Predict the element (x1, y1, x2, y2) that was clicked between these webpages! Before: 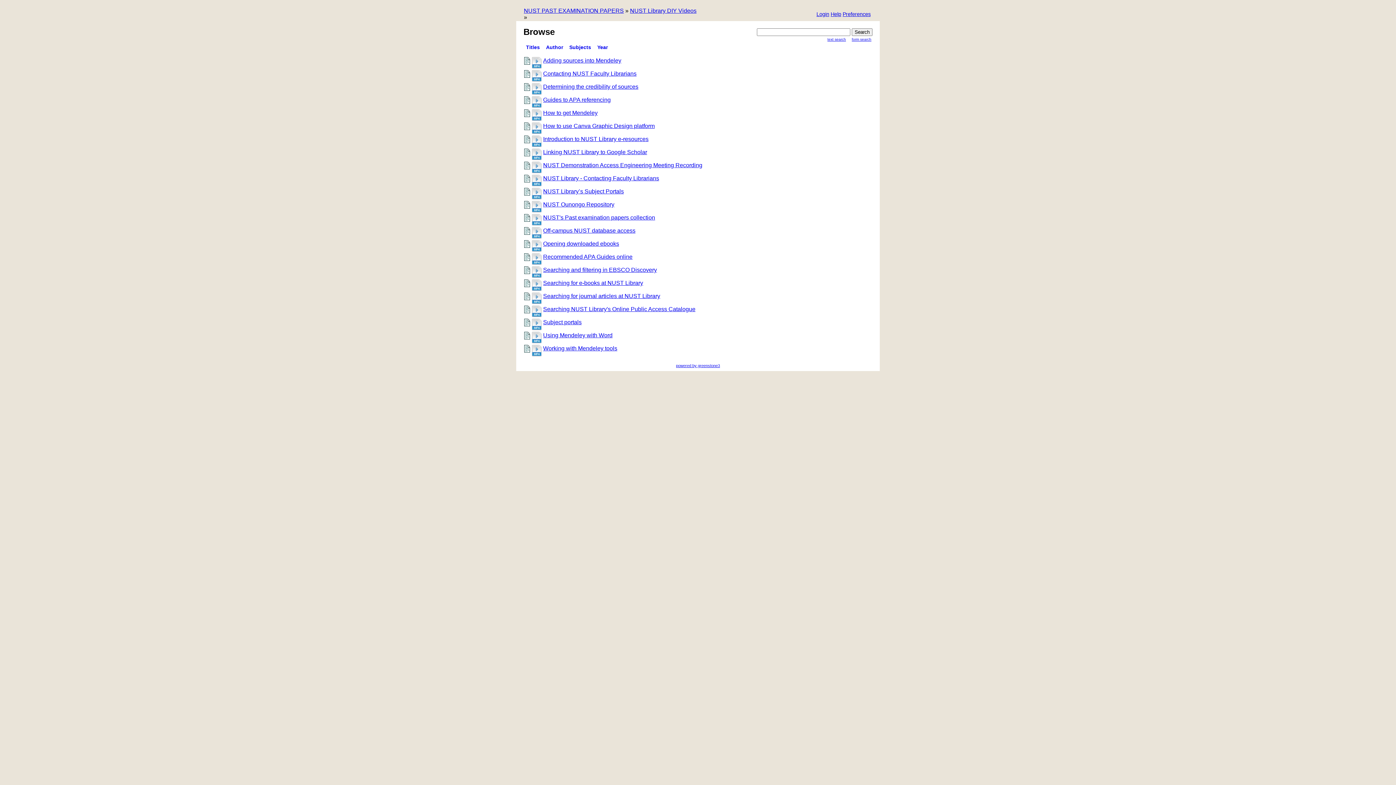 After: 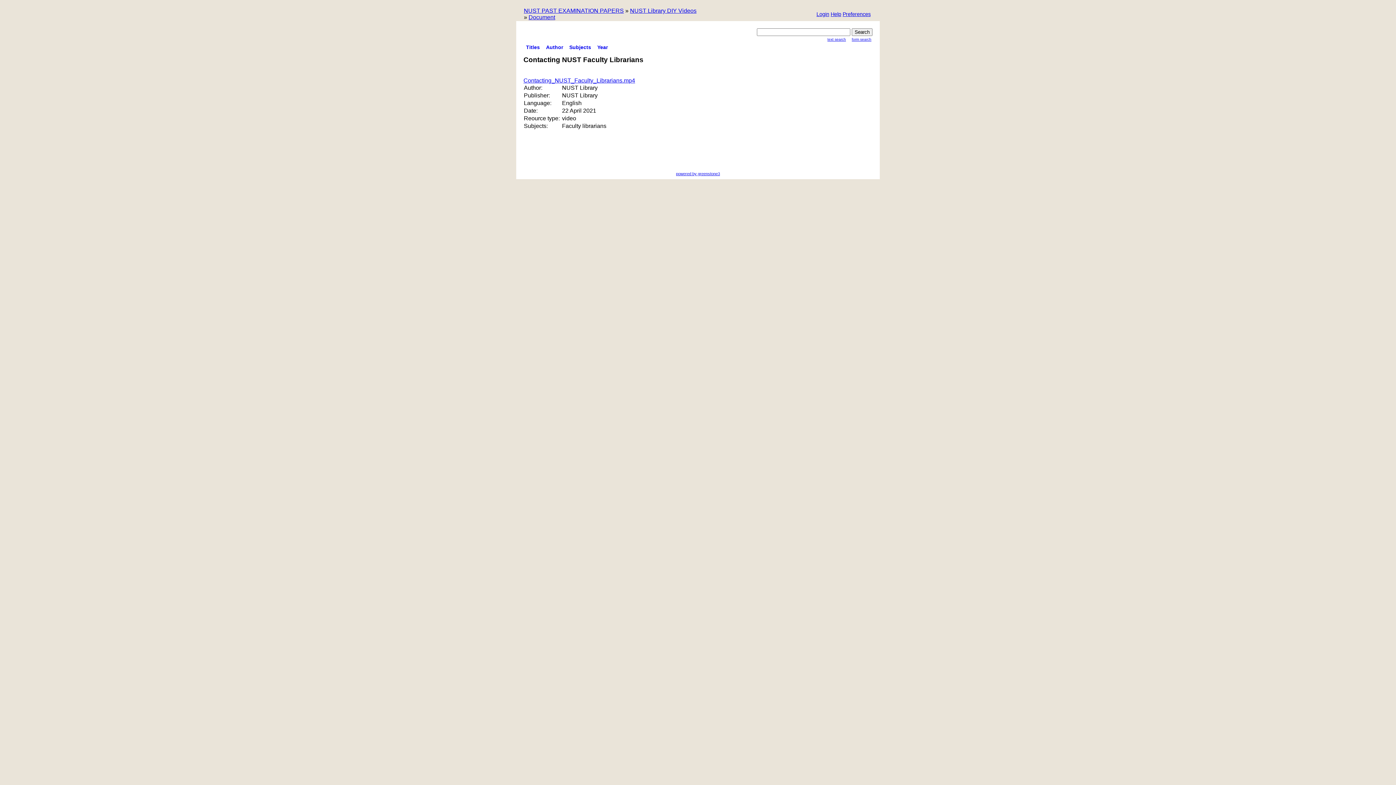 Action: label: Contacting NUST Faculty Librarians bbox: (543, 70, 636, 76)